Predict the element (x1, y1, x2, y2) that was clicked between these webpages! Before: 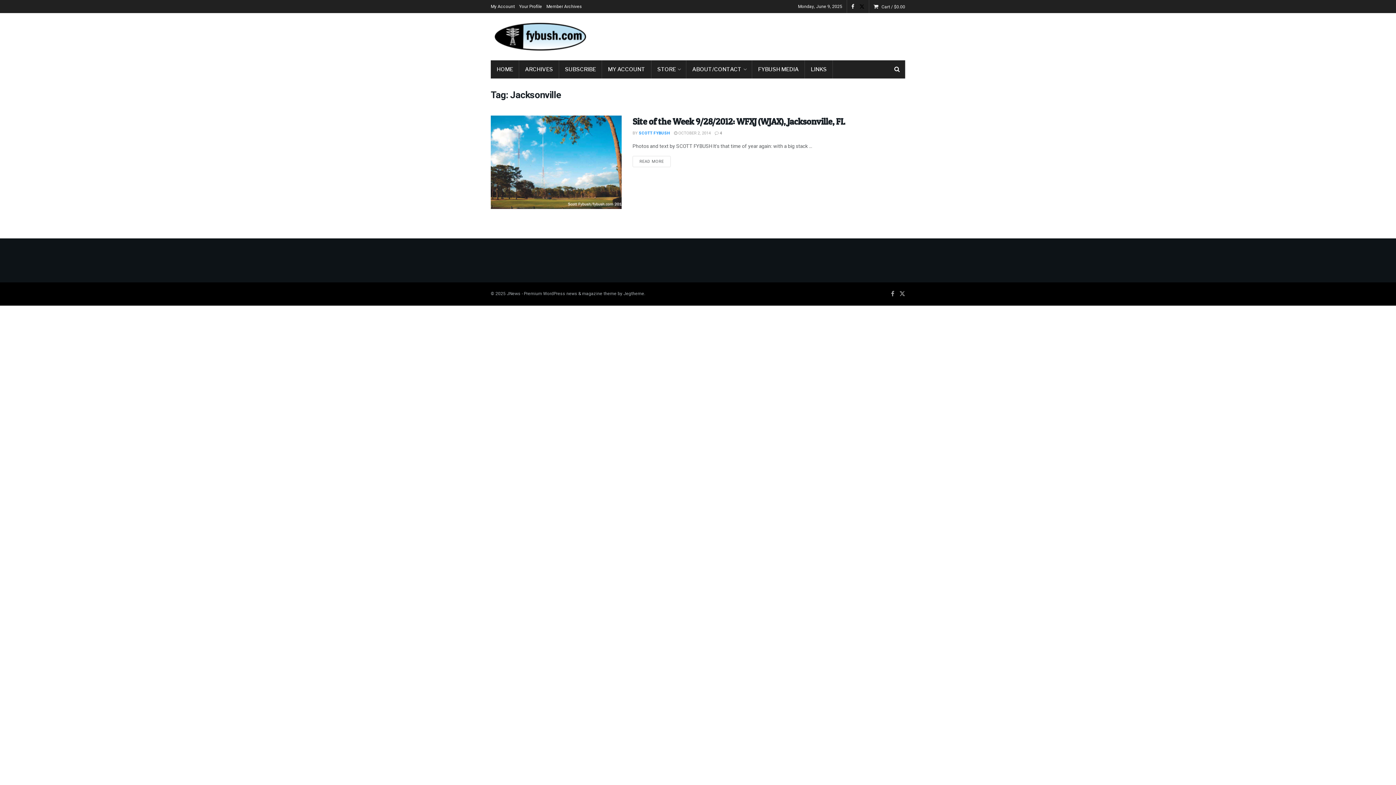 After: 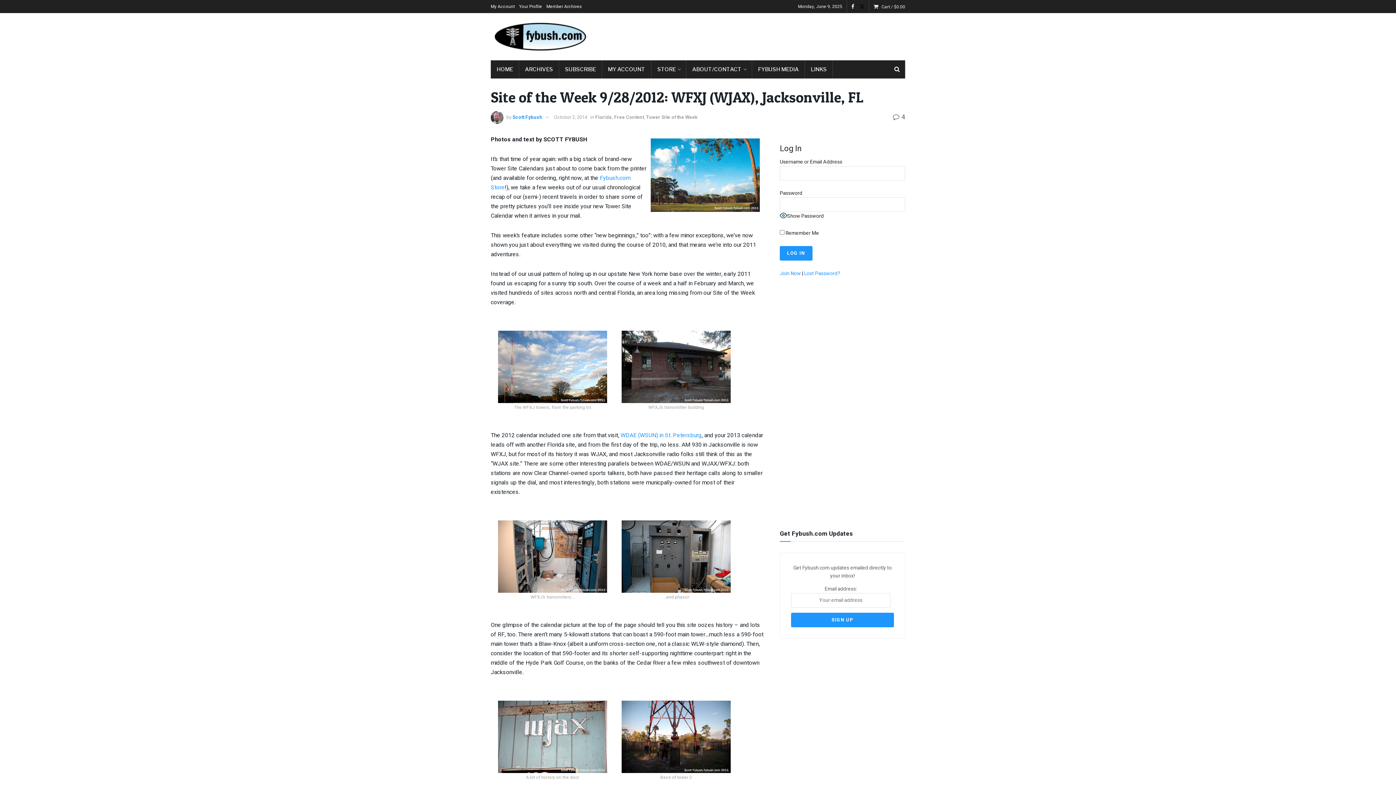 Action: label: READ MORE
DETAILS bbox: (632, 156, 670, 167)